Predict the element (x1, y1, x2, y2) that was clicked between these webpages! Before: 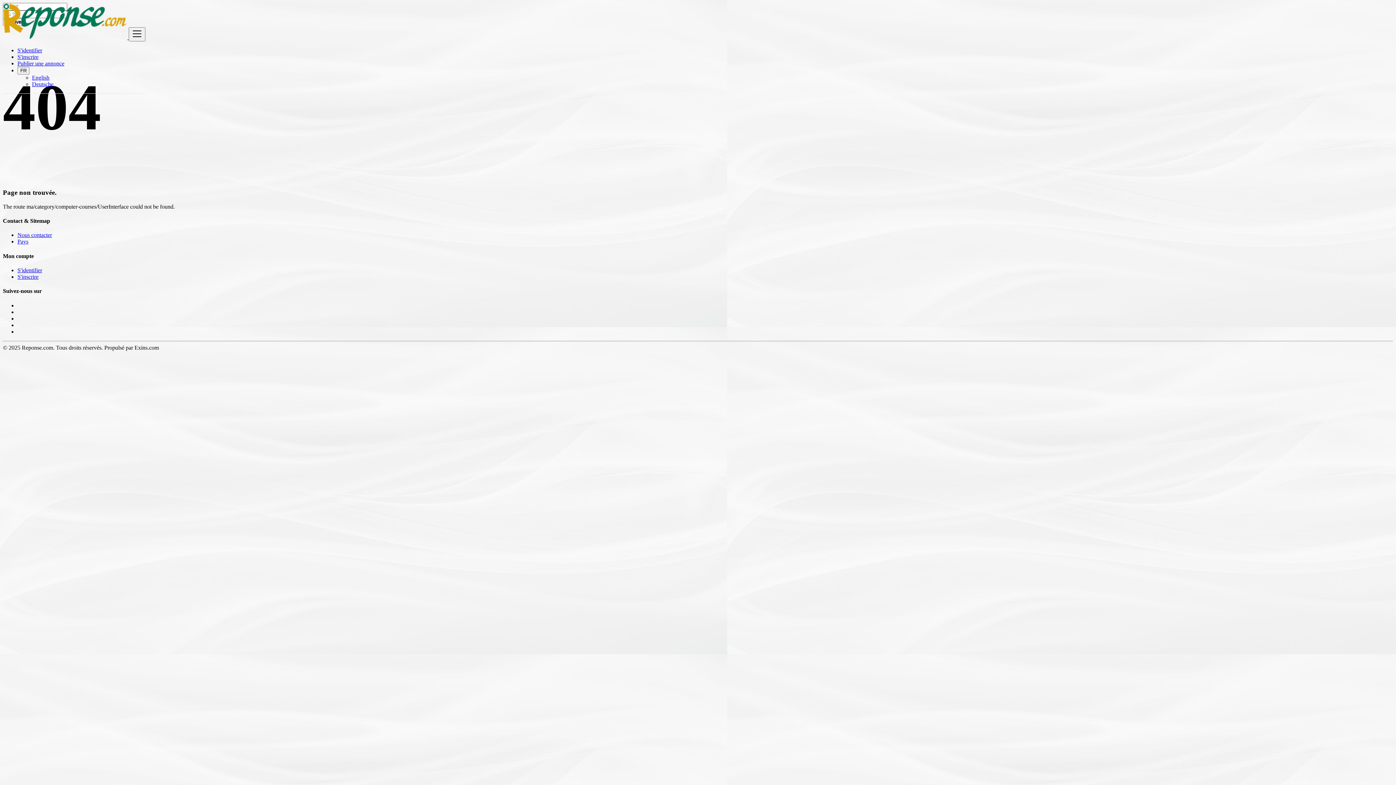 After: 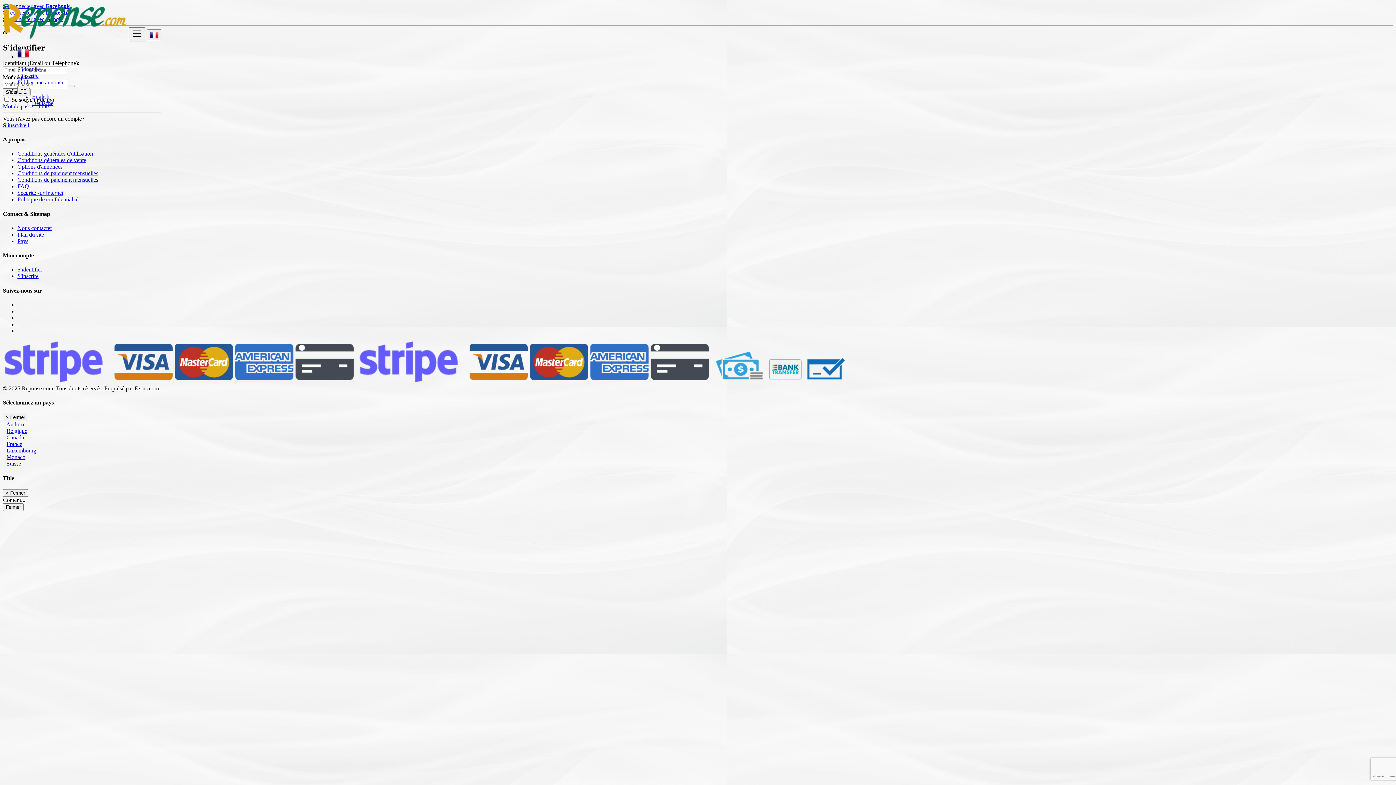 Action: label: Publier une annonce bbox: (17, 60, 64, 66)